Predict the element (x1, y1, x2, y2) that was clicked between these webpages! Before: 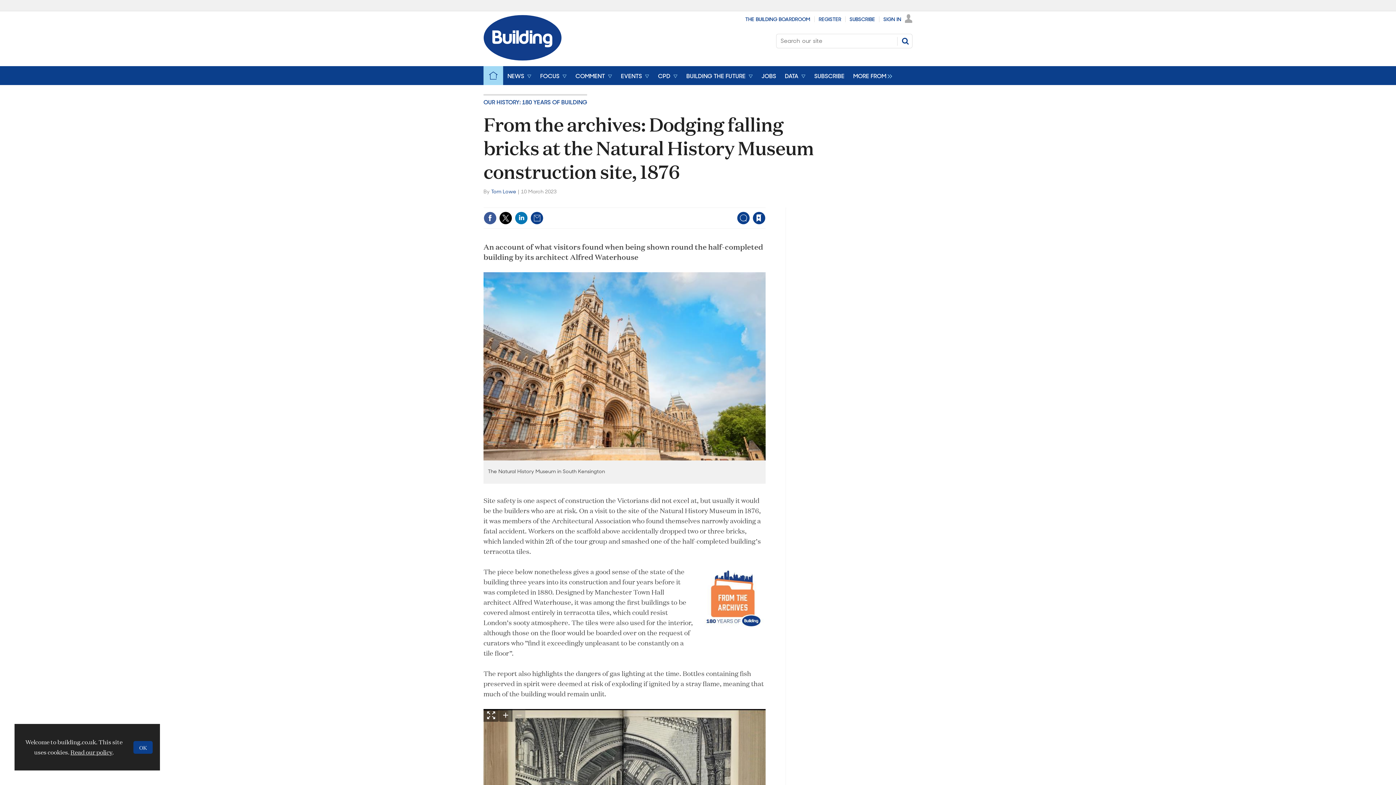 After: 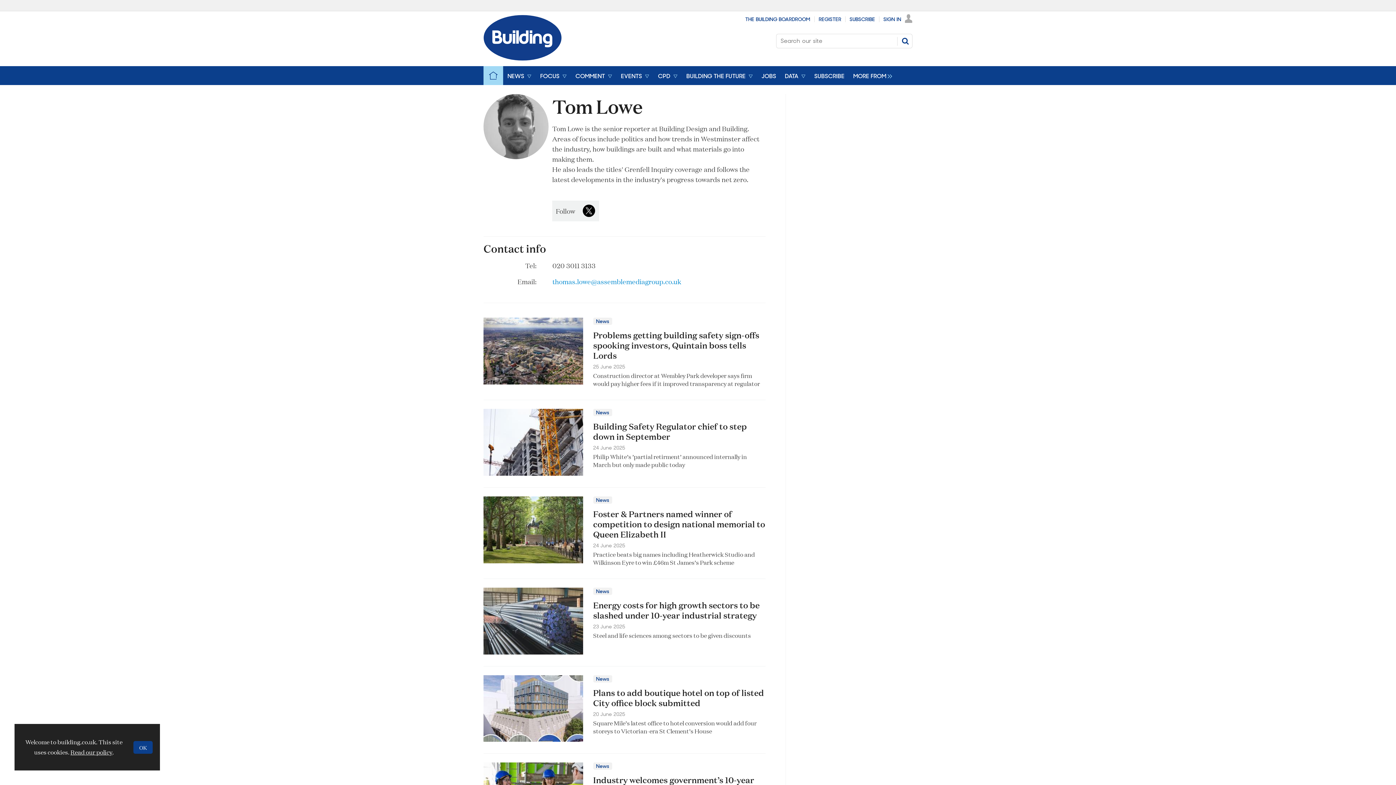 Action: bbox: (491, 188, 516, 194) label: Tom Lowe